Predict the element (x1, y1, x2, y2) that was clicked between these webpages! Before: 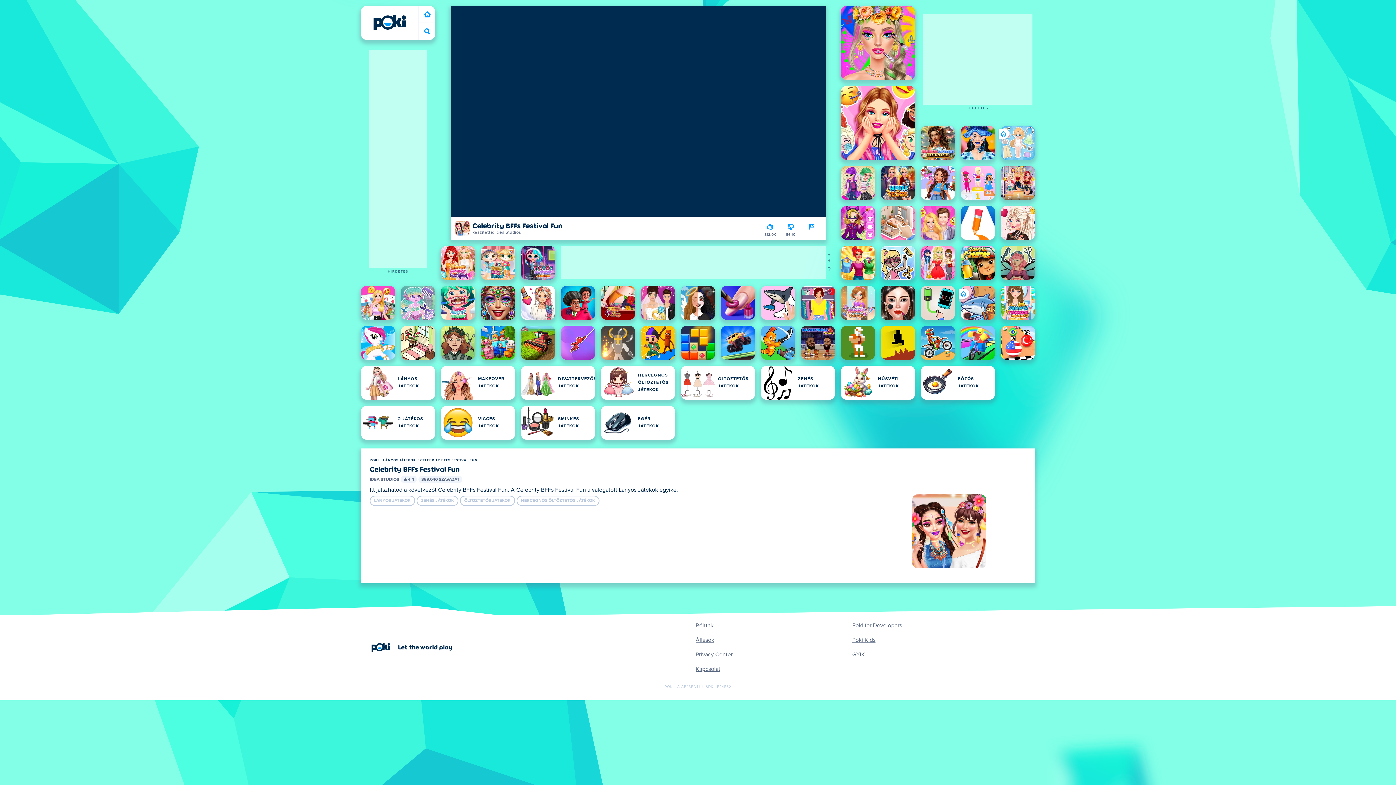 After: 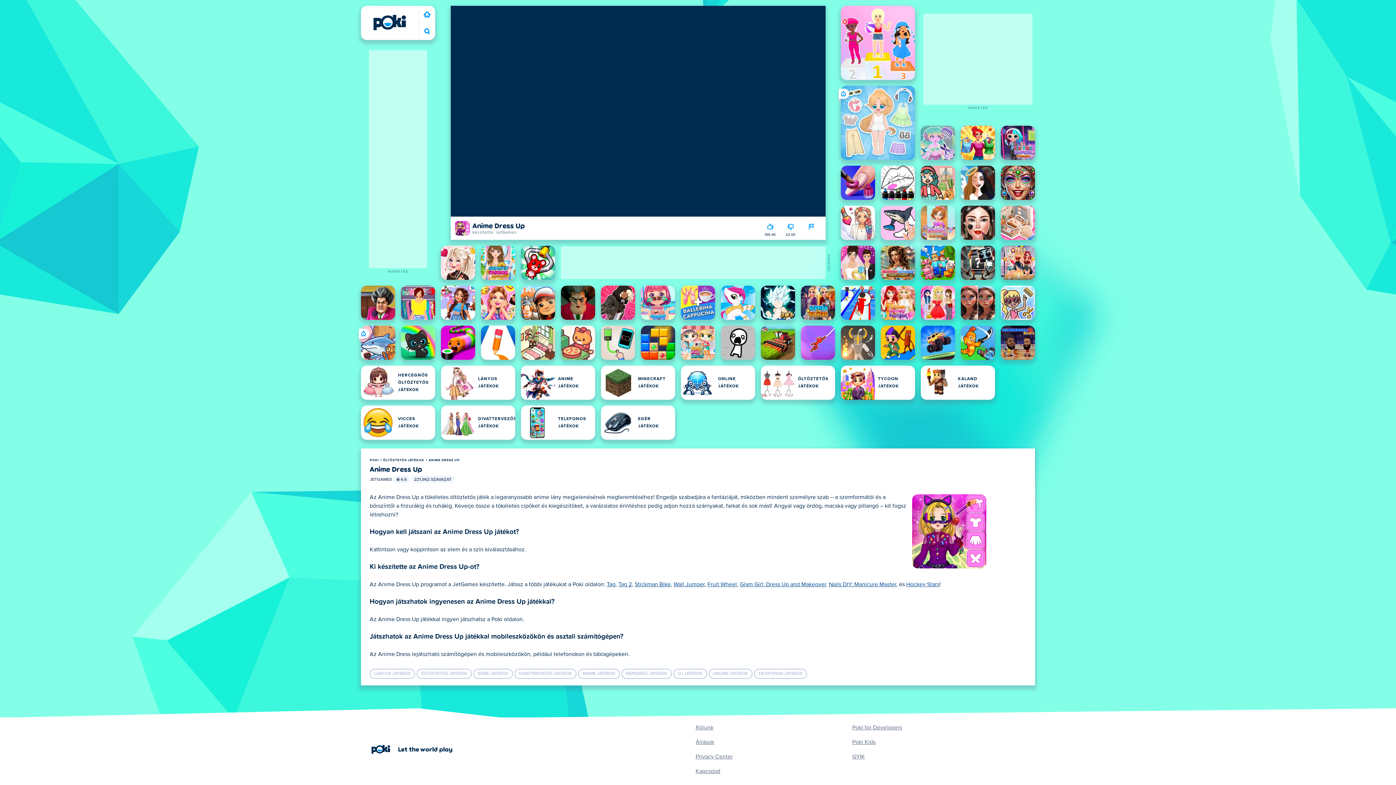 Action: bbox: (841, 205, 875, 240) label: Anime Dress Up